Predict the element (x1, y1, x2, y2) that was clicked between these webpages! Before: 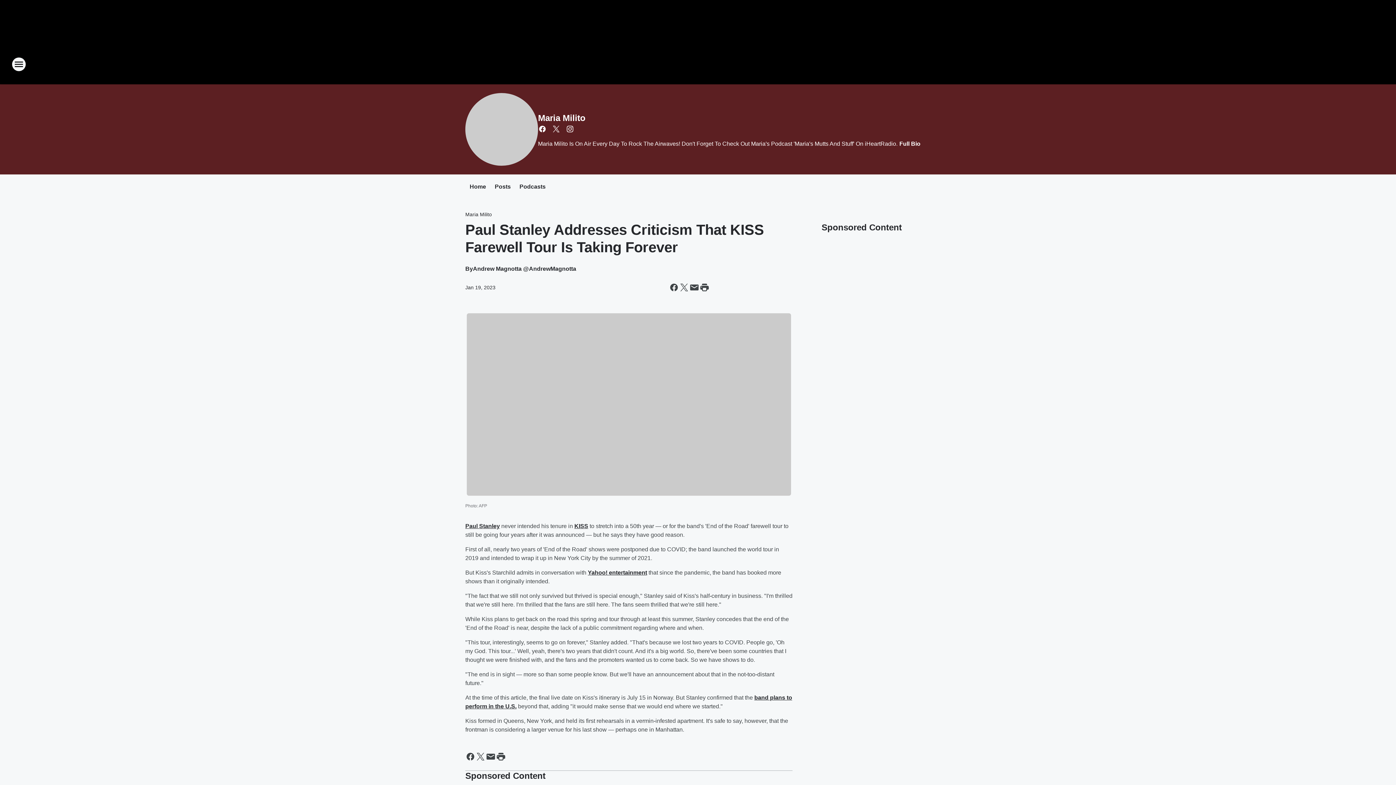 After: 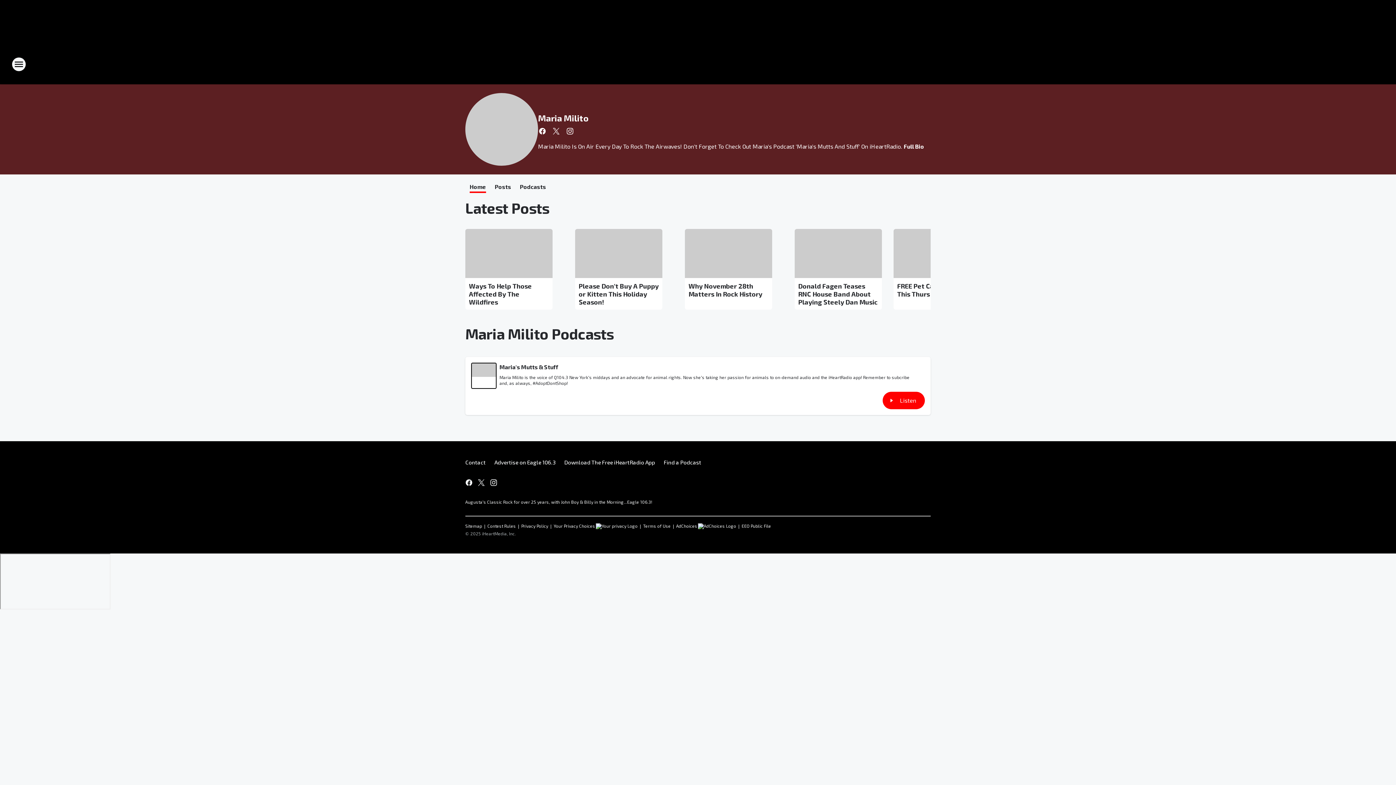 Action: bbox: (538, 113, 585, 122) label: Maria Milito